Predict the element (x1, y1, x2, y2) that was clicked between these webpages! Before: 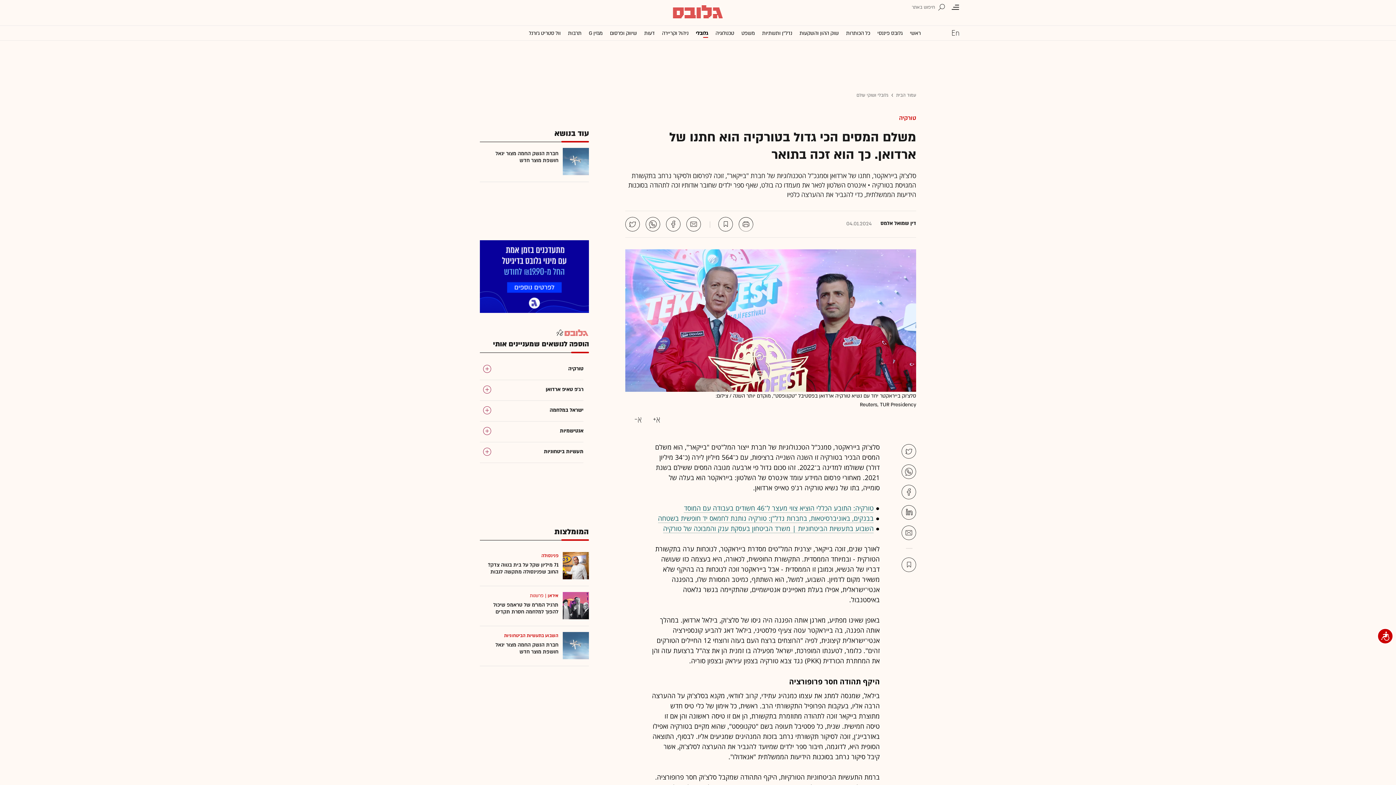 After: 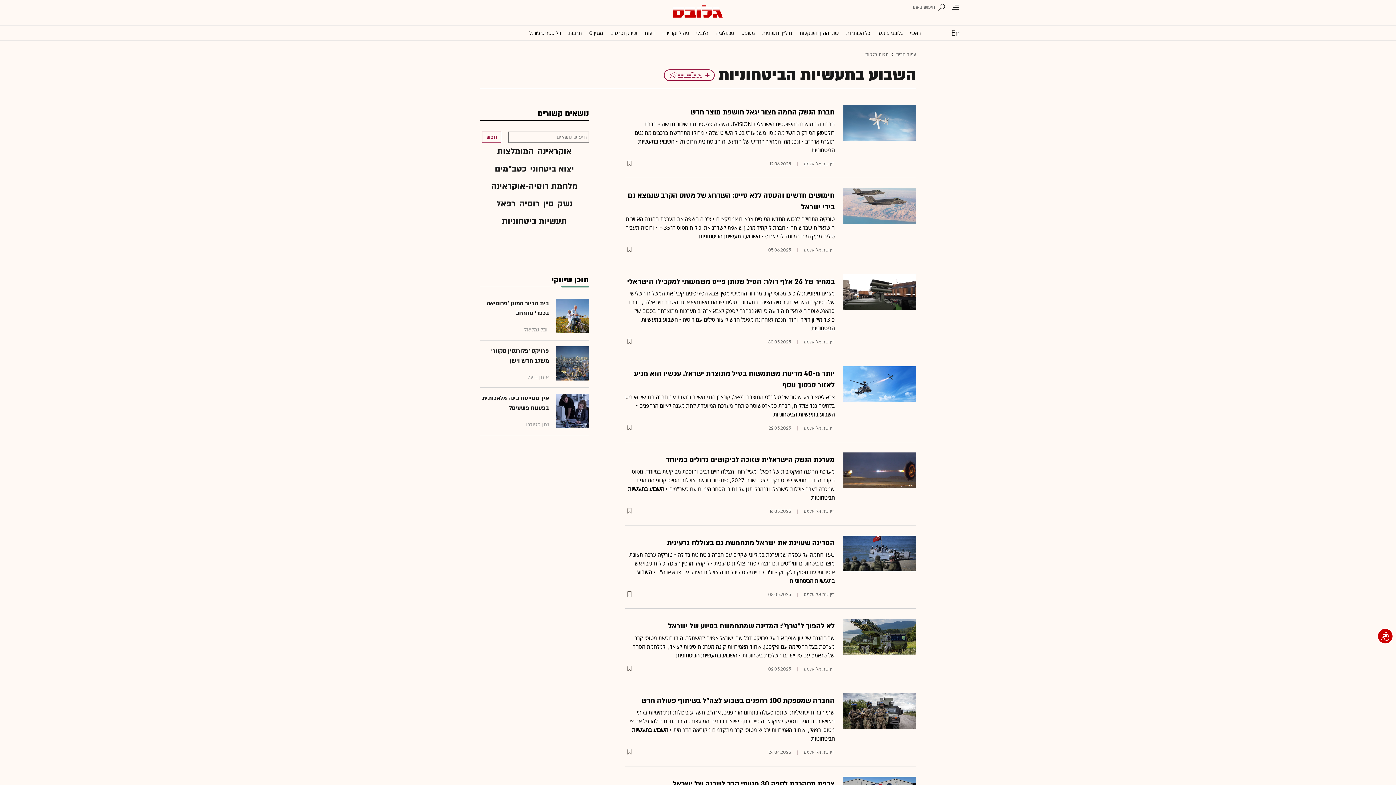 Action: label: השבוע בתעשיות הביטחוניות bbox: (504, 632, 558, 638)